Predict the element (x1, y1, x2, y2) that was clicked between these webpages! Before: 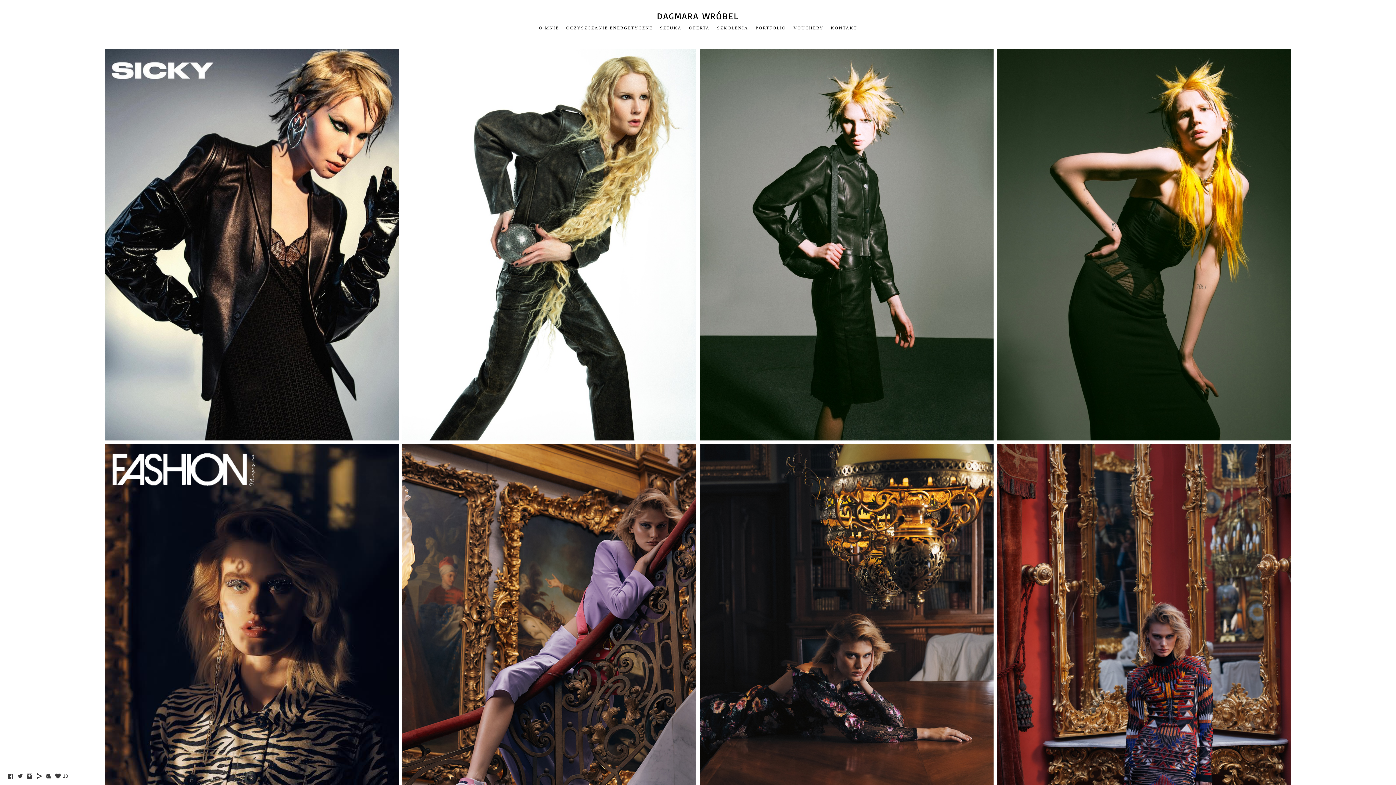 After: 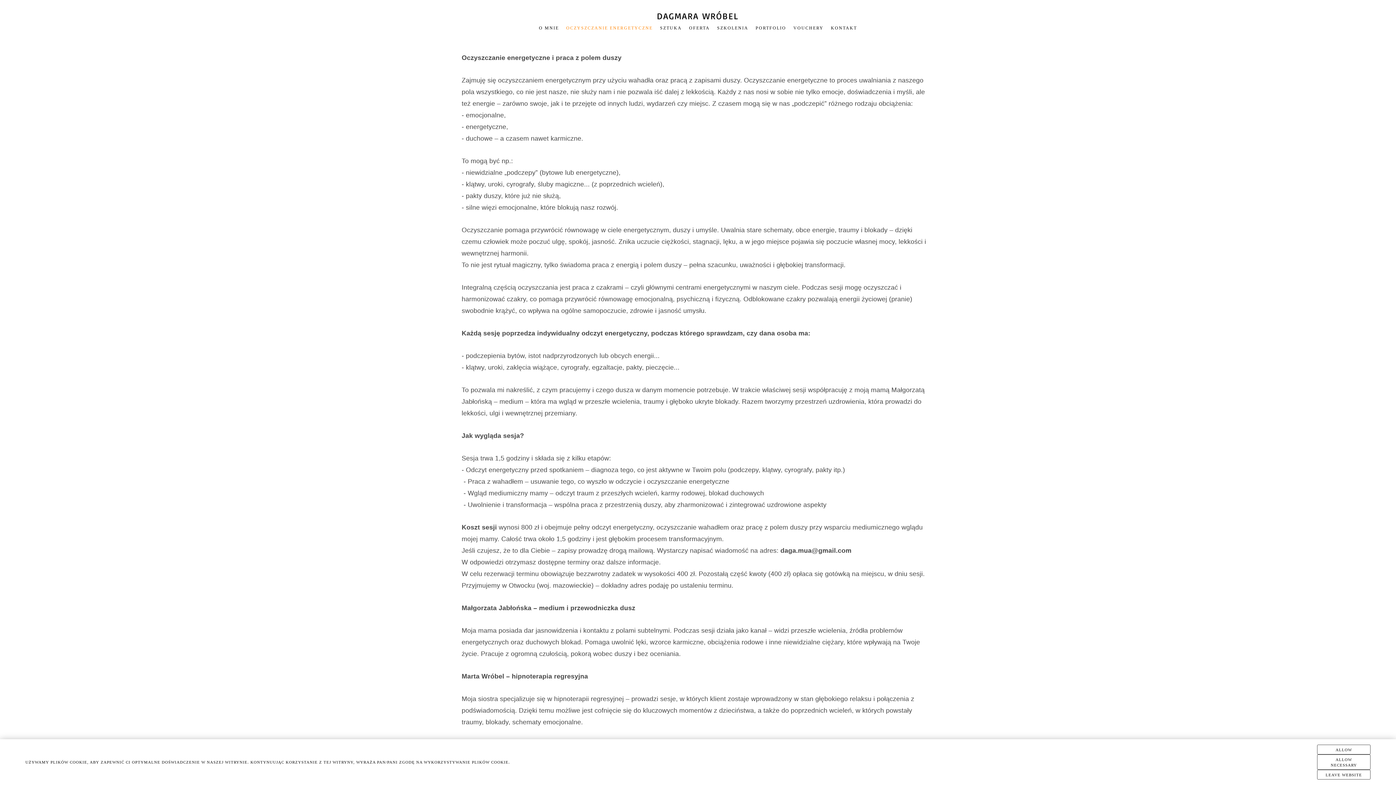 Action: label: OCZYSZCZANIE ENERGETYCZNE bbox: (566, 25, 652, 30)